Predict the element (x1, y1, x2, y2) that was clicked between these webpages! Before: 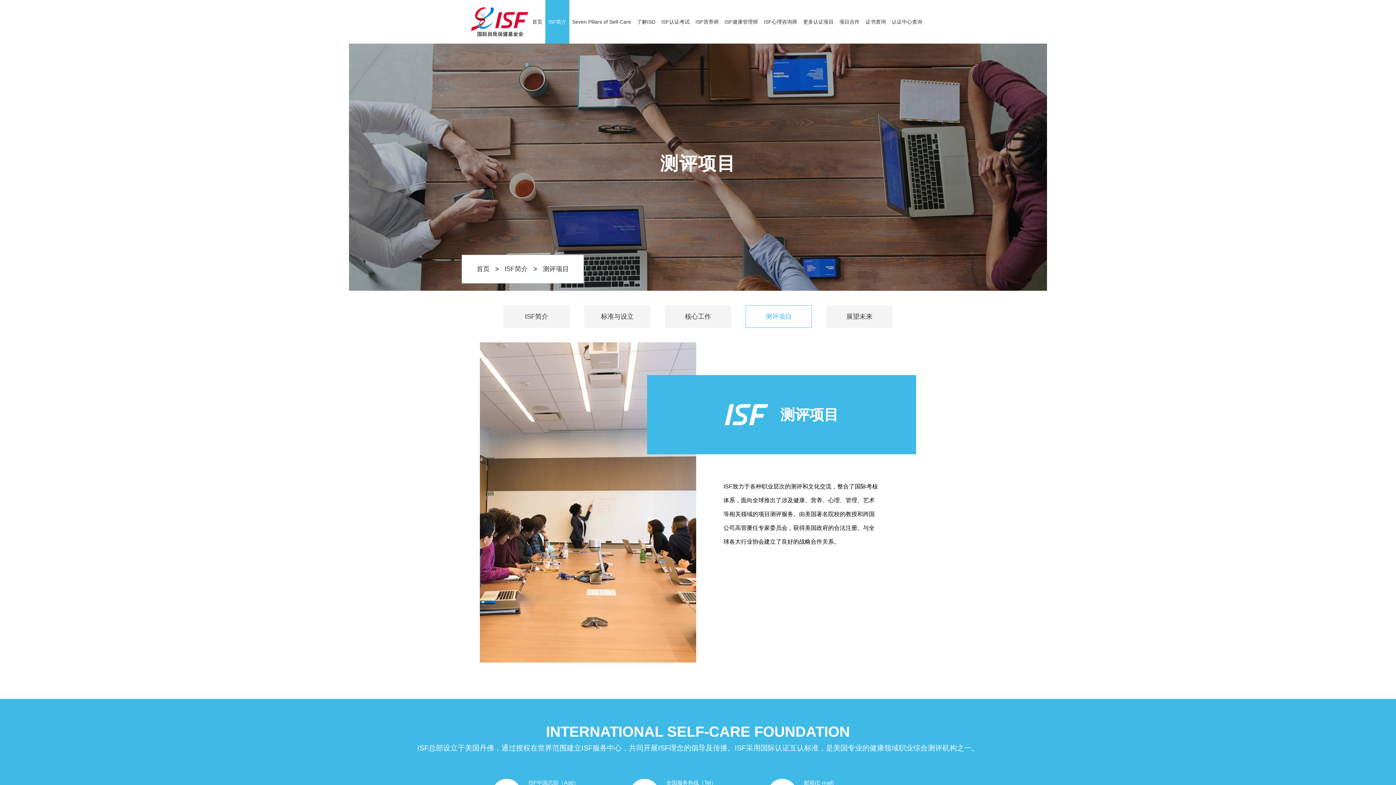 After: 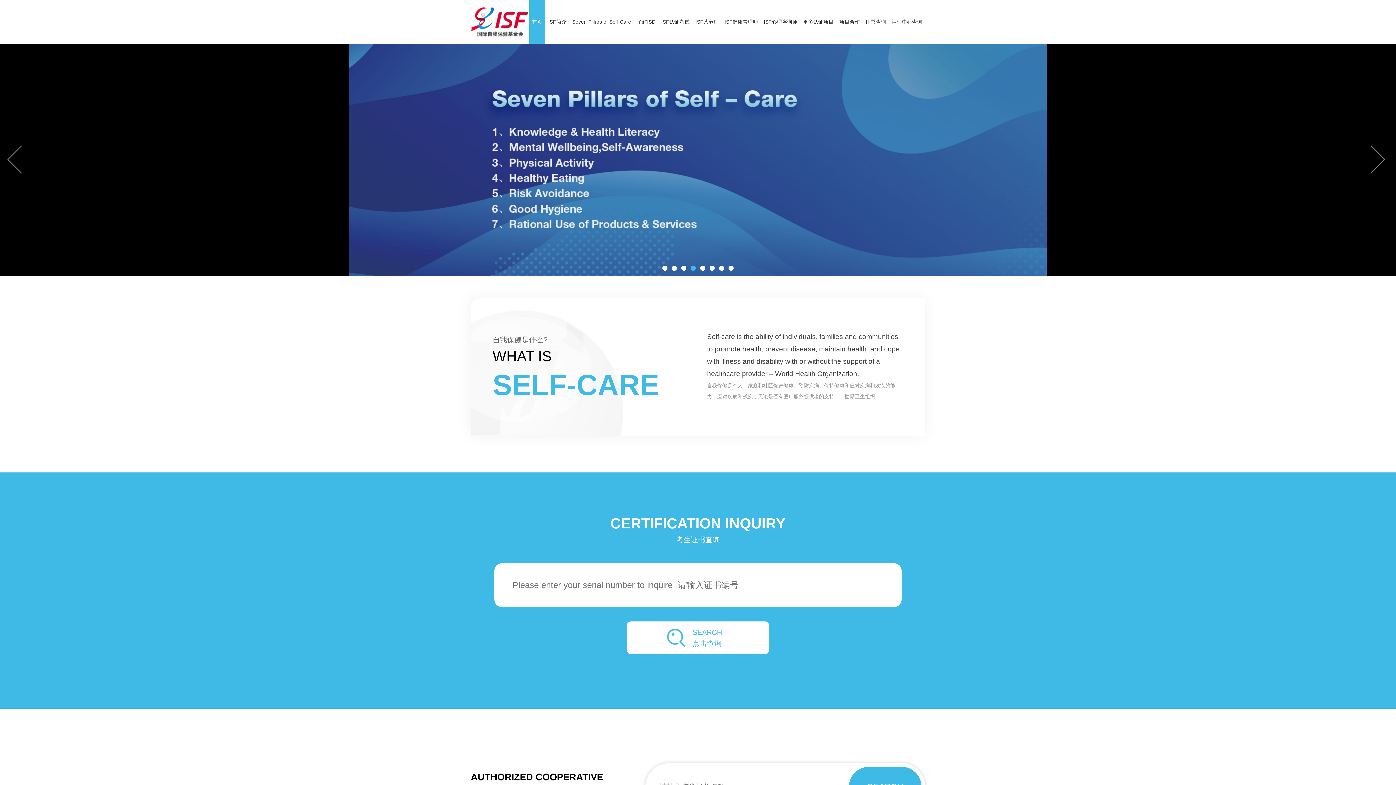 Action: label: 首页 bbox: (476, 265, 489, 272)